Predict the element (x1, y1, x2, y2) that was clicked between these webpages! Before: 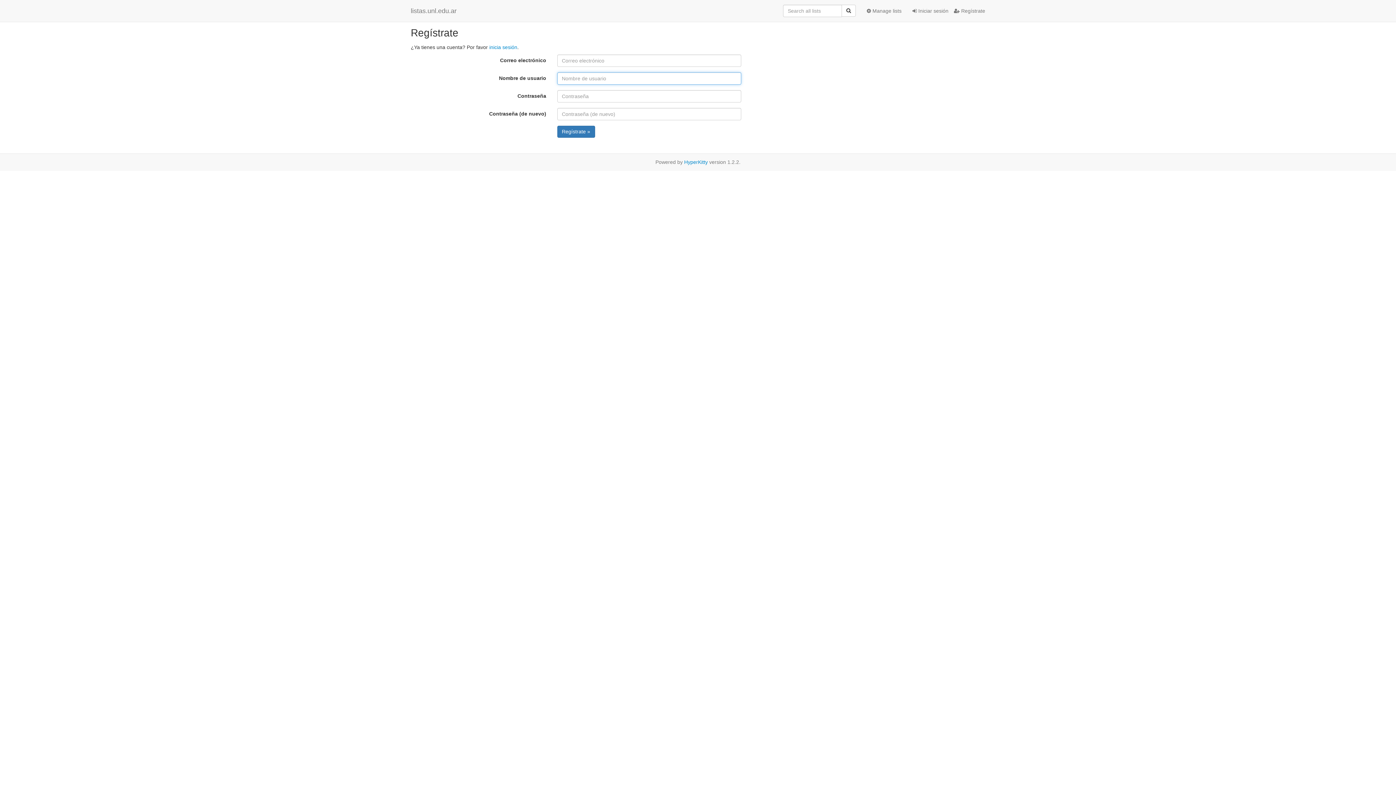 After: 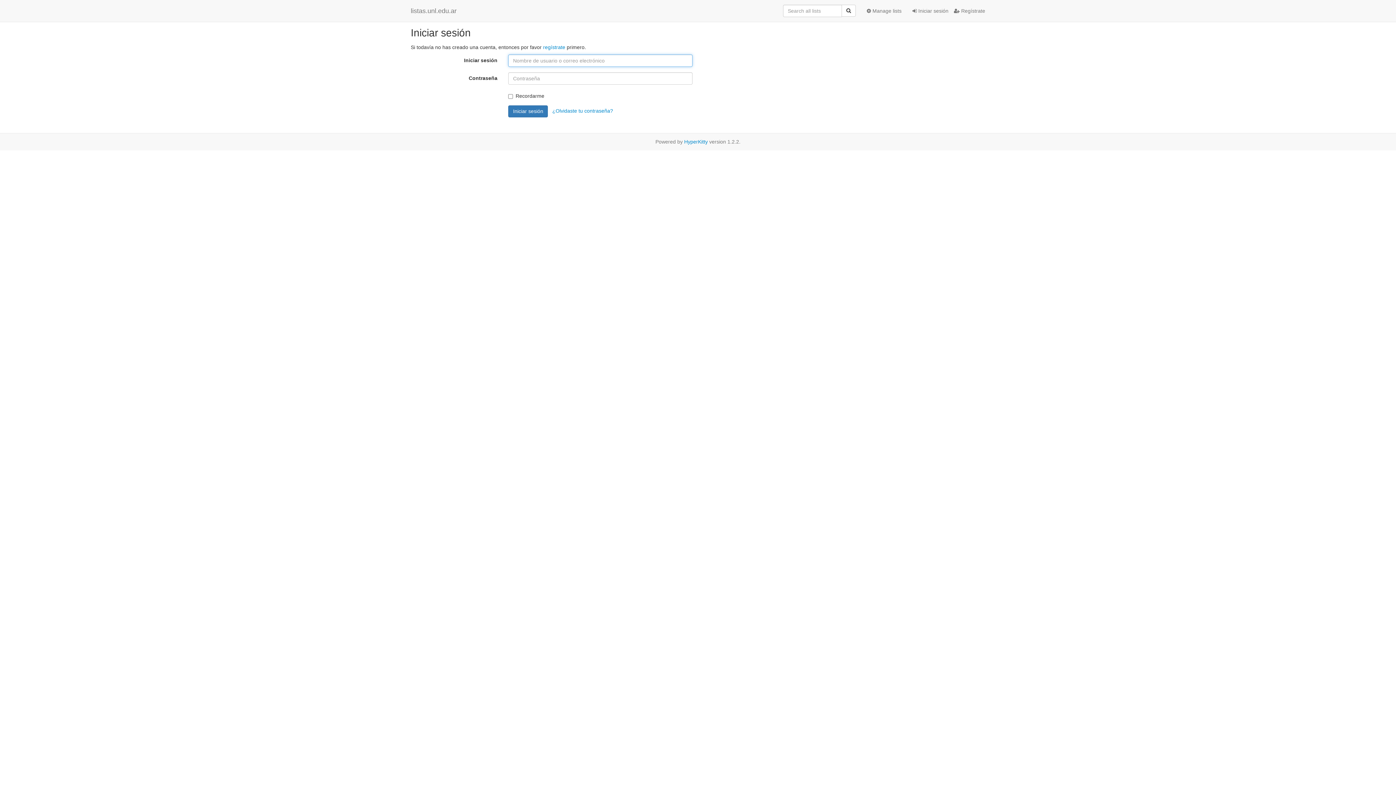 Action: bbox: (907, 1, 948, 20) label:  Iniciar sesión